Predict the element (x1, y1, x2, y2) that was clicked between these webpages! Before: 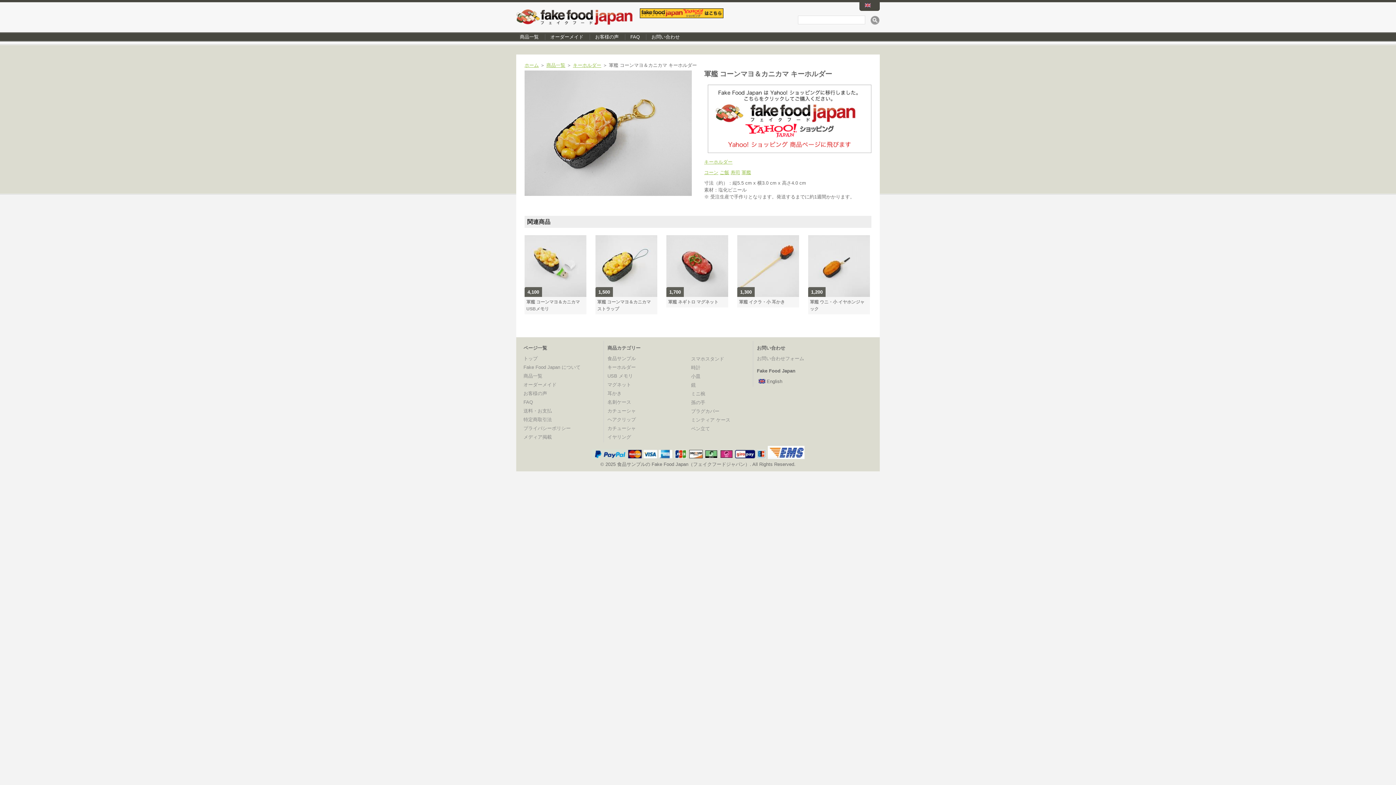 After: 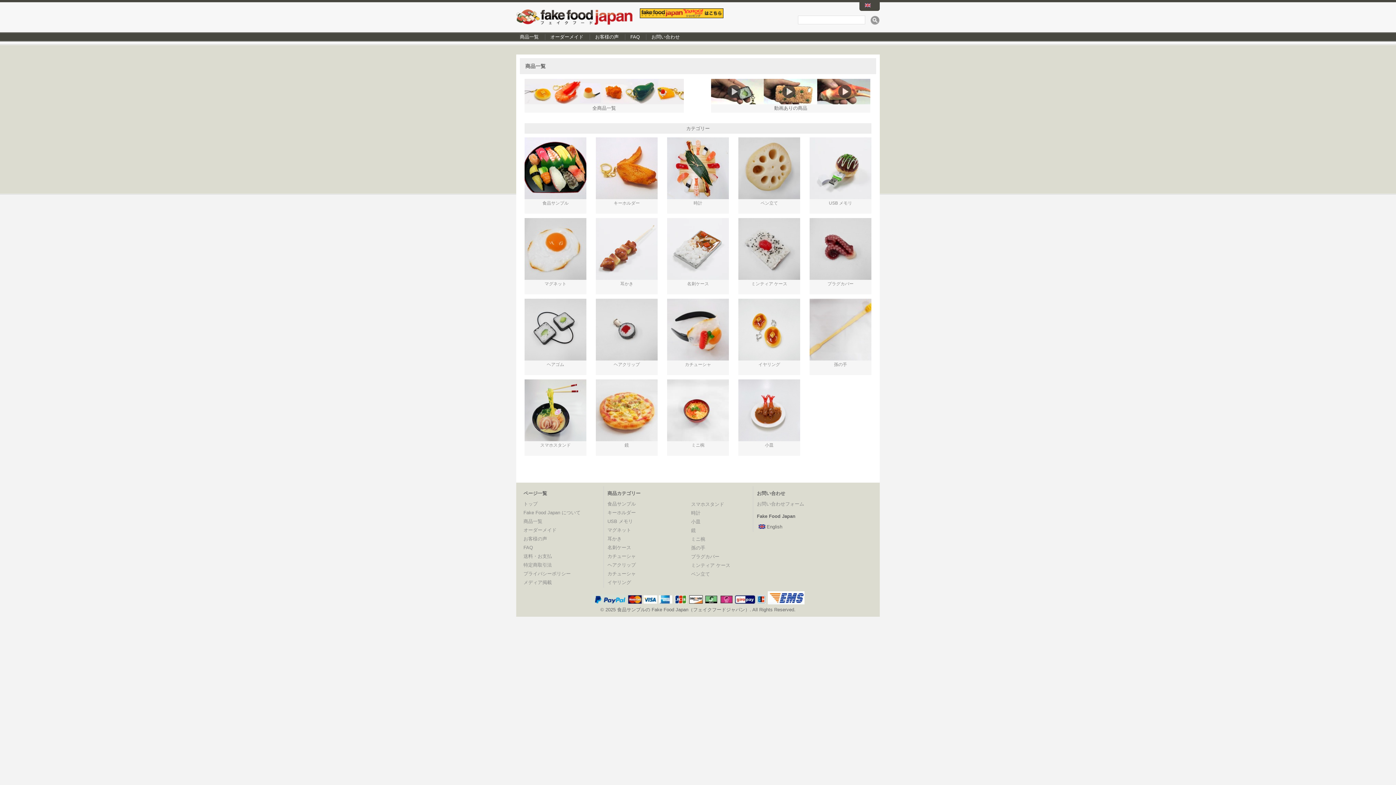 Action: bbox: (523, 373, 542, 378) label: 商品一覧